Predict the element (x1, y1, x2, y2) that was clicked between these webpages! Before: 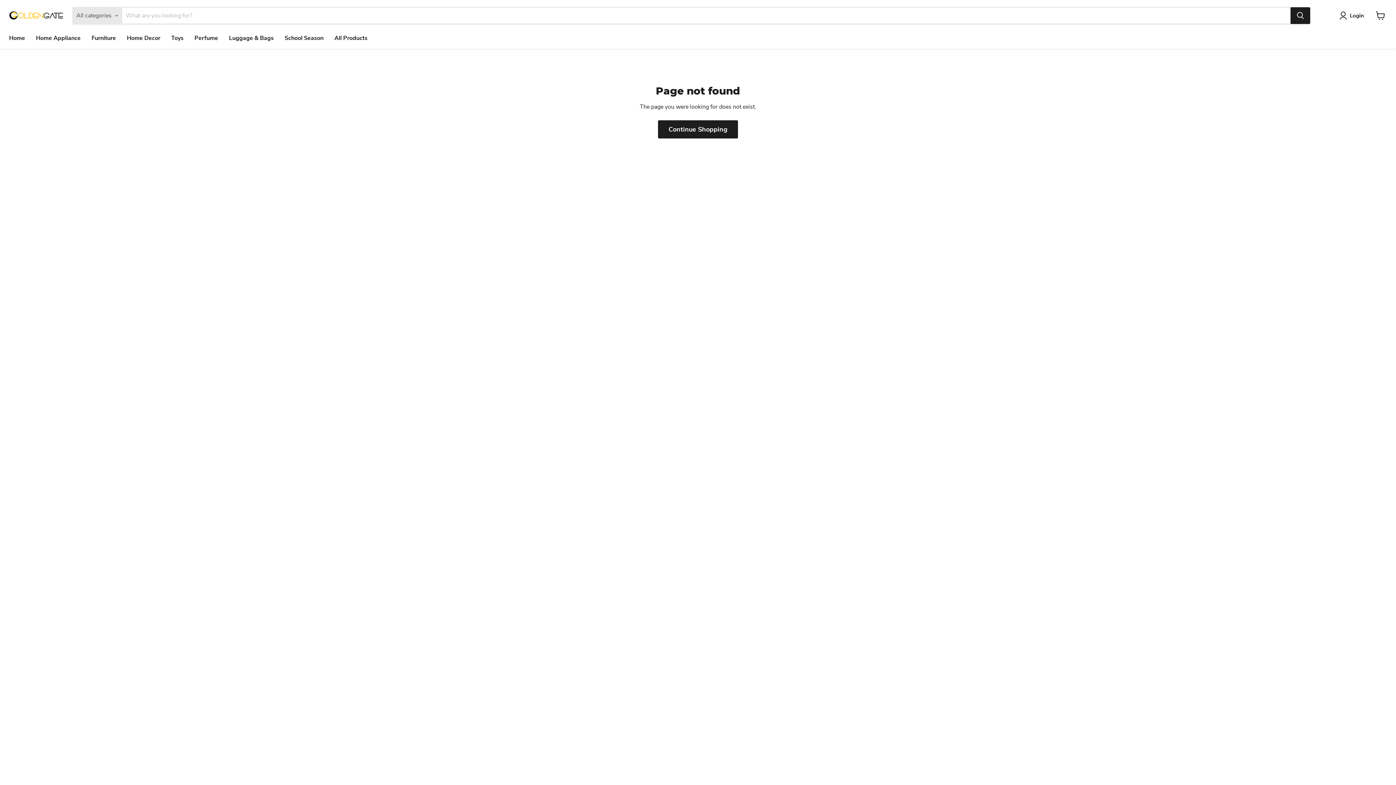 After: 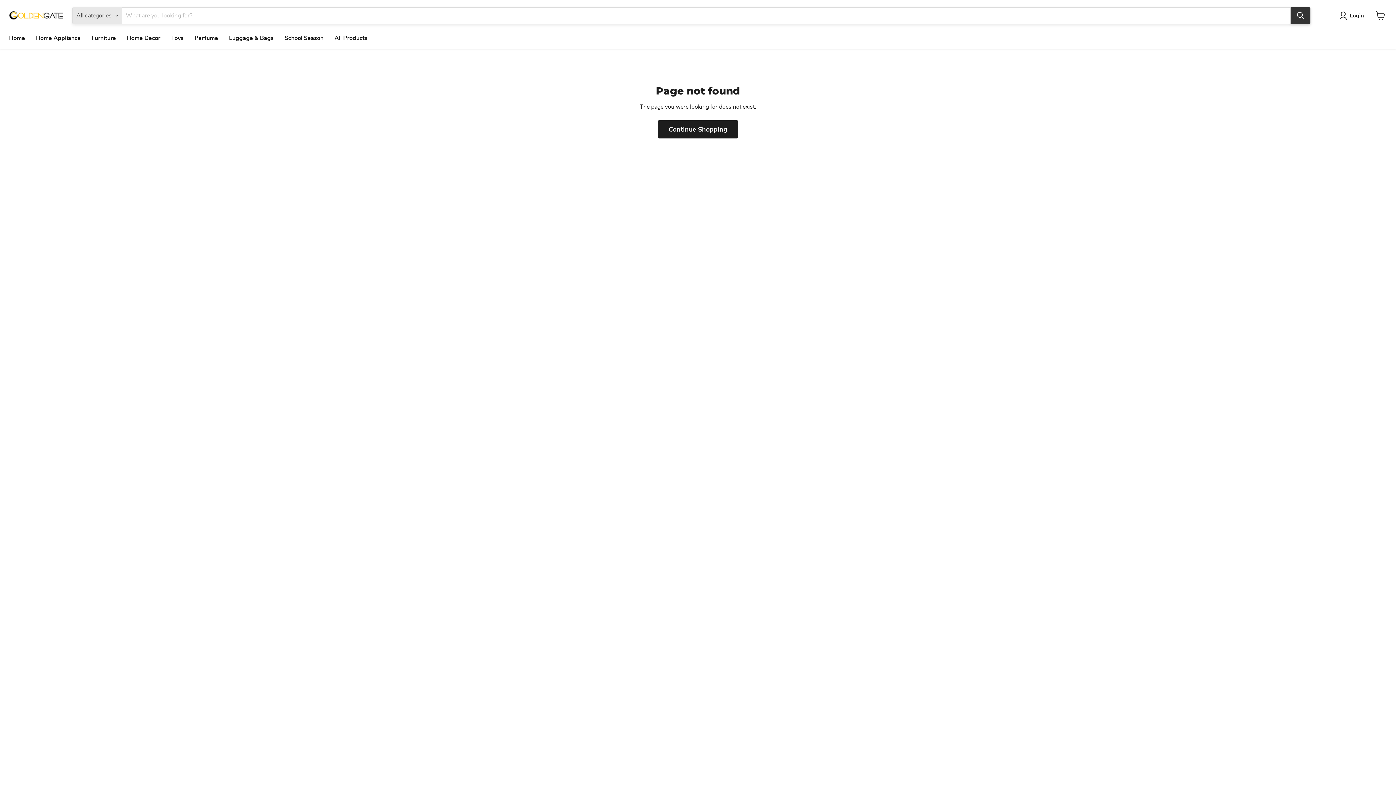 Action: bbox: (1290, 7, 1310, 24) label: Search